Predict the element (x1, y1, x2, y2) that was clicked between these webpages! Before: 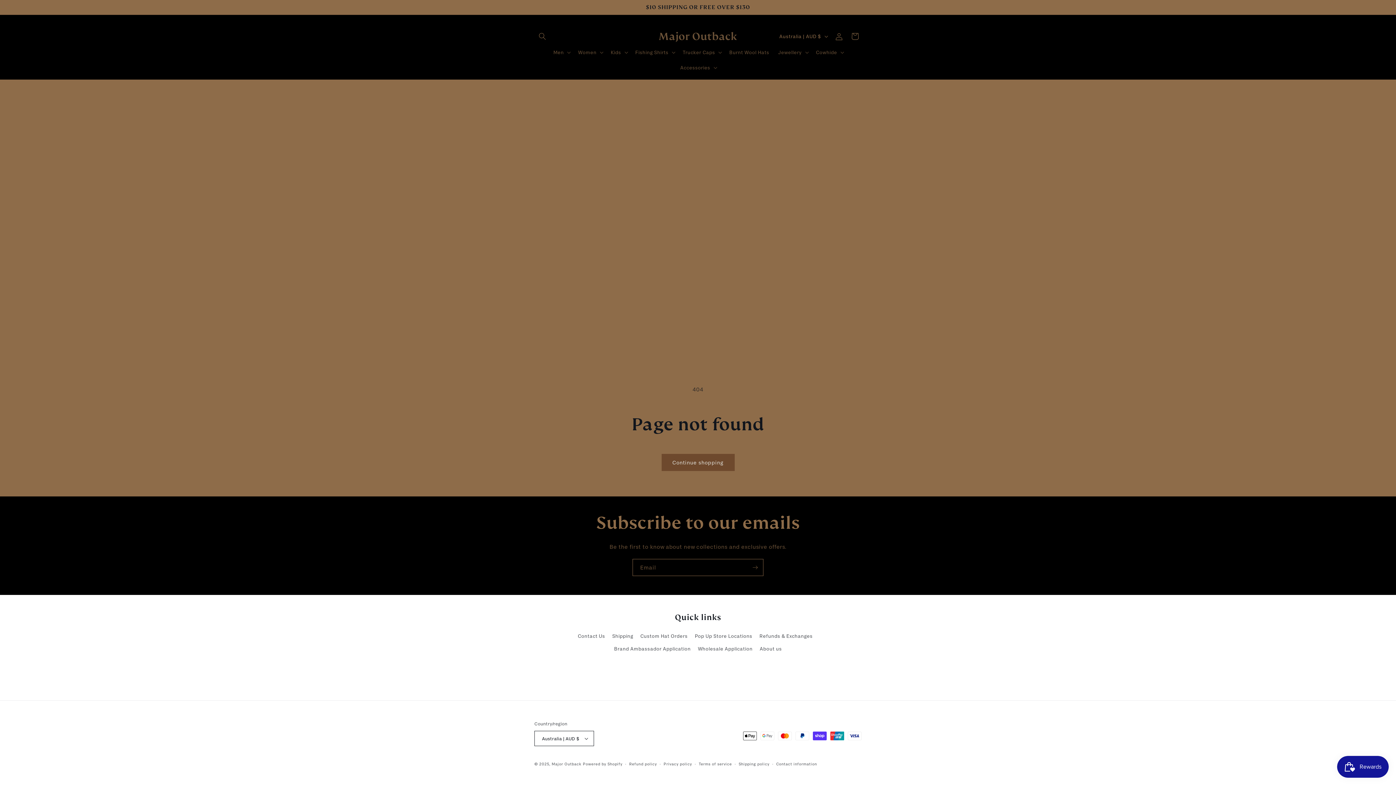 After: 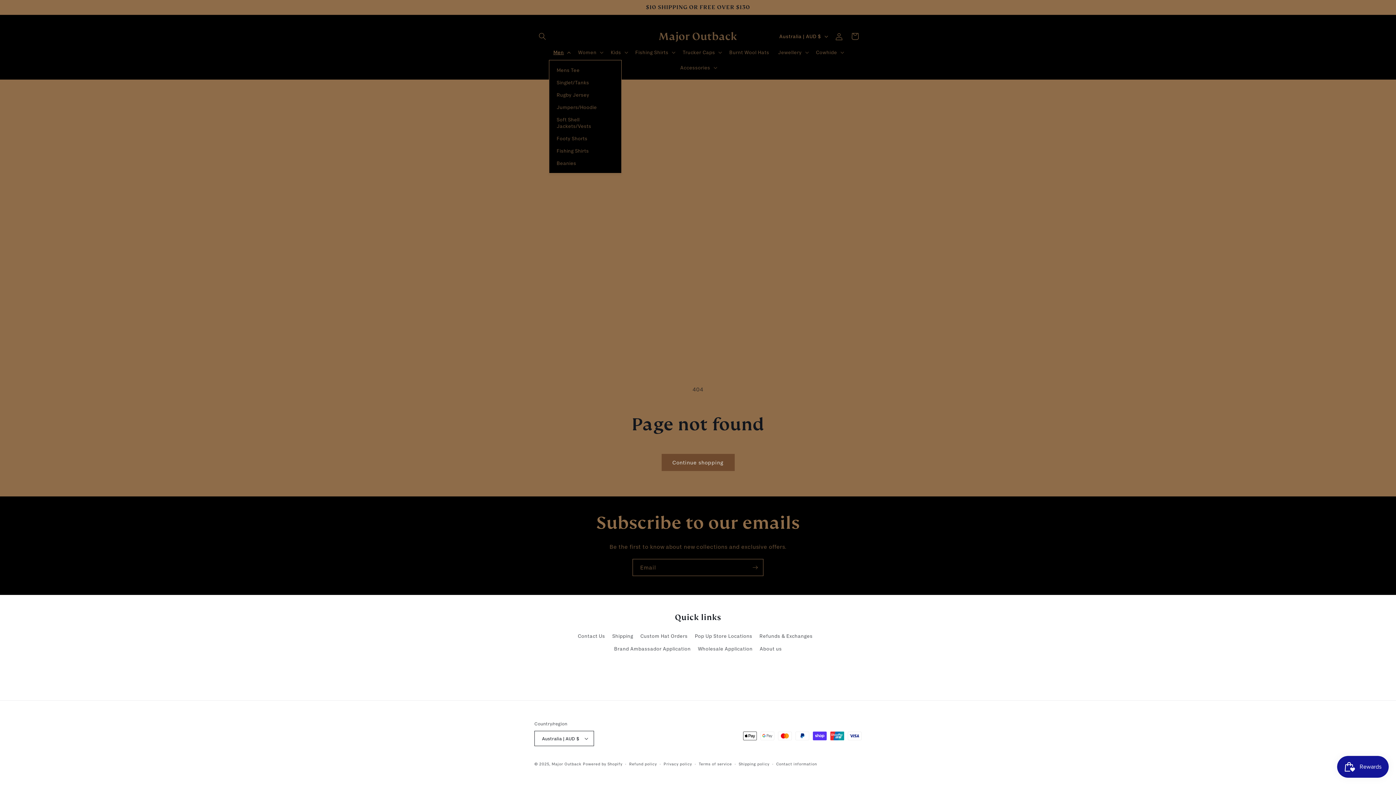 Action: label: Men bbox: (549, 44, 573, 60)